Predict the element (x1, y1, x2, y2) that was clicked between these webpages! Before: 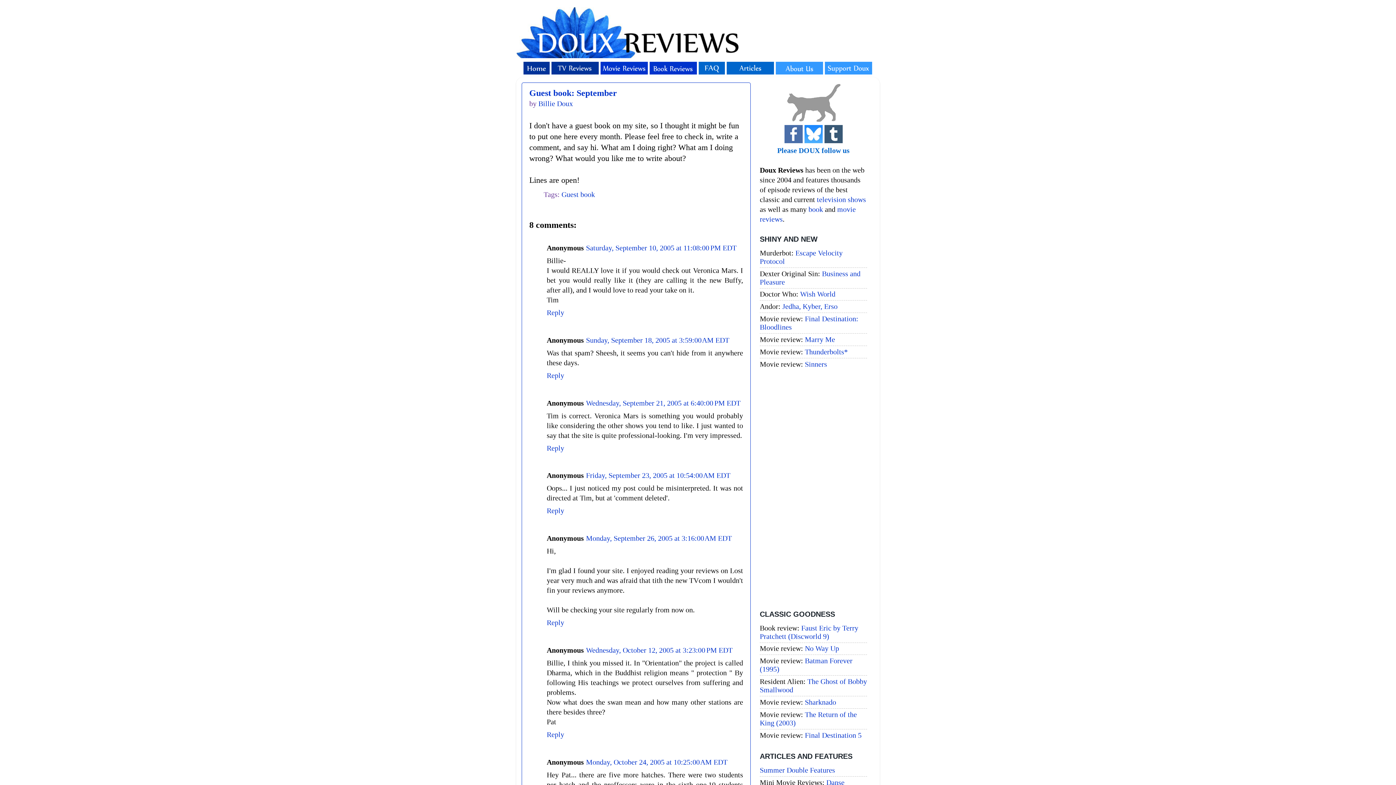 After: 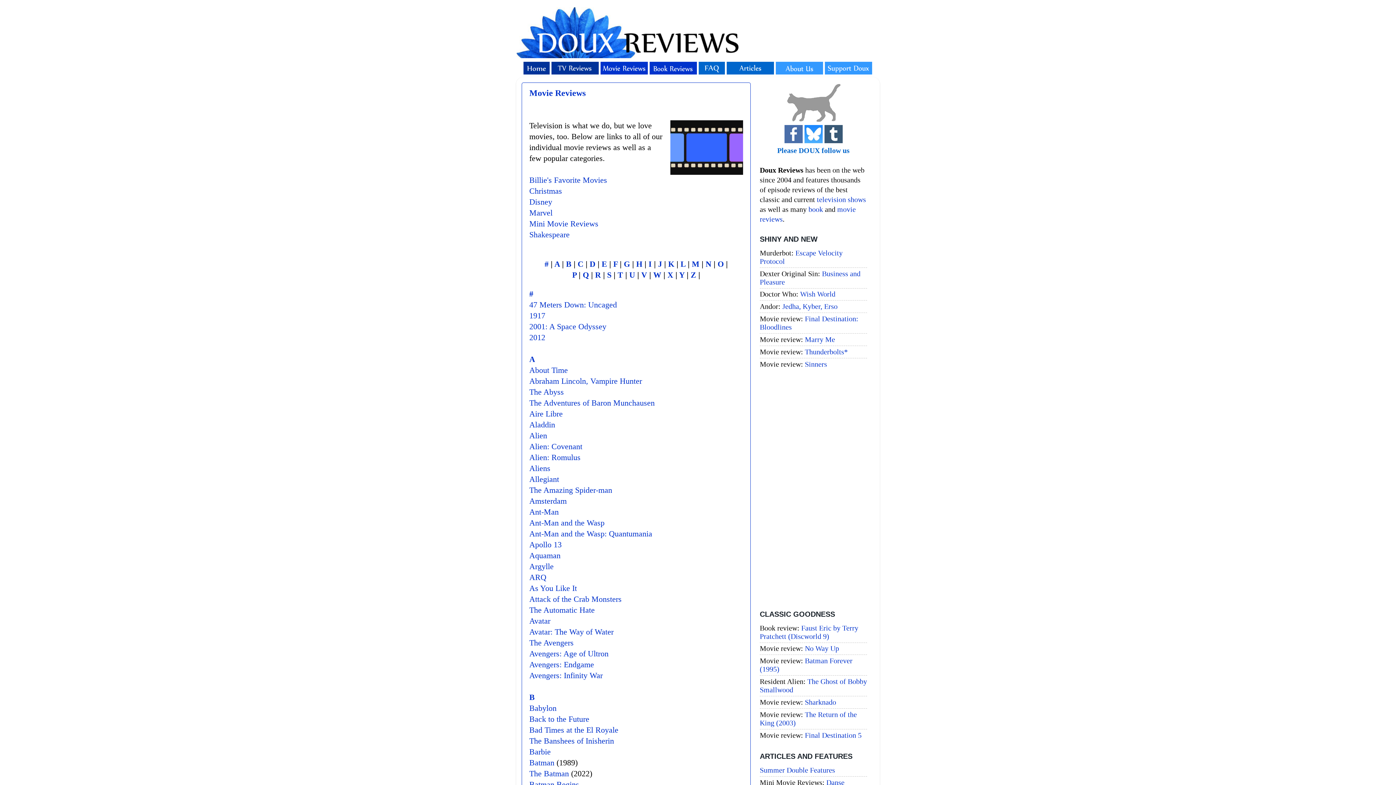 Action: bbox: (600, 67, 648, 75)